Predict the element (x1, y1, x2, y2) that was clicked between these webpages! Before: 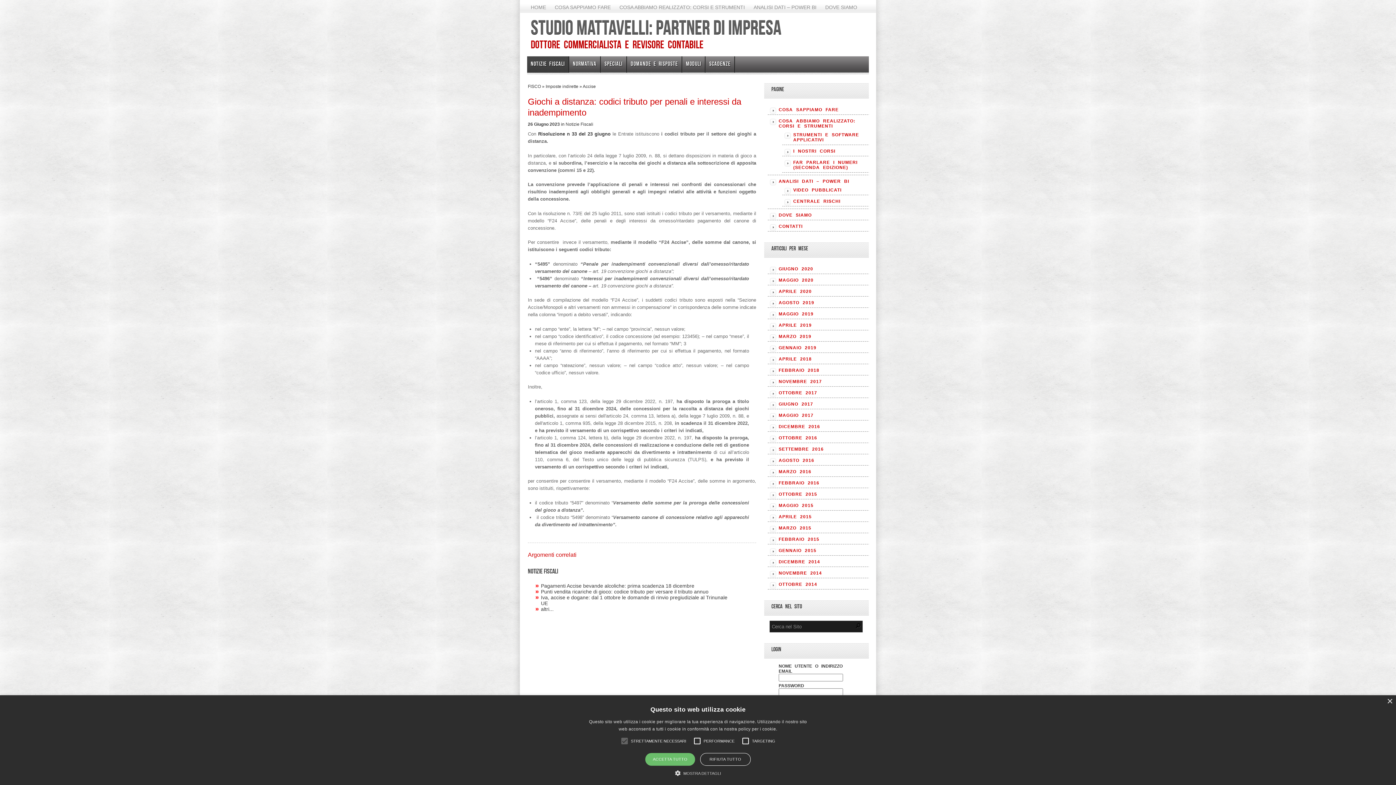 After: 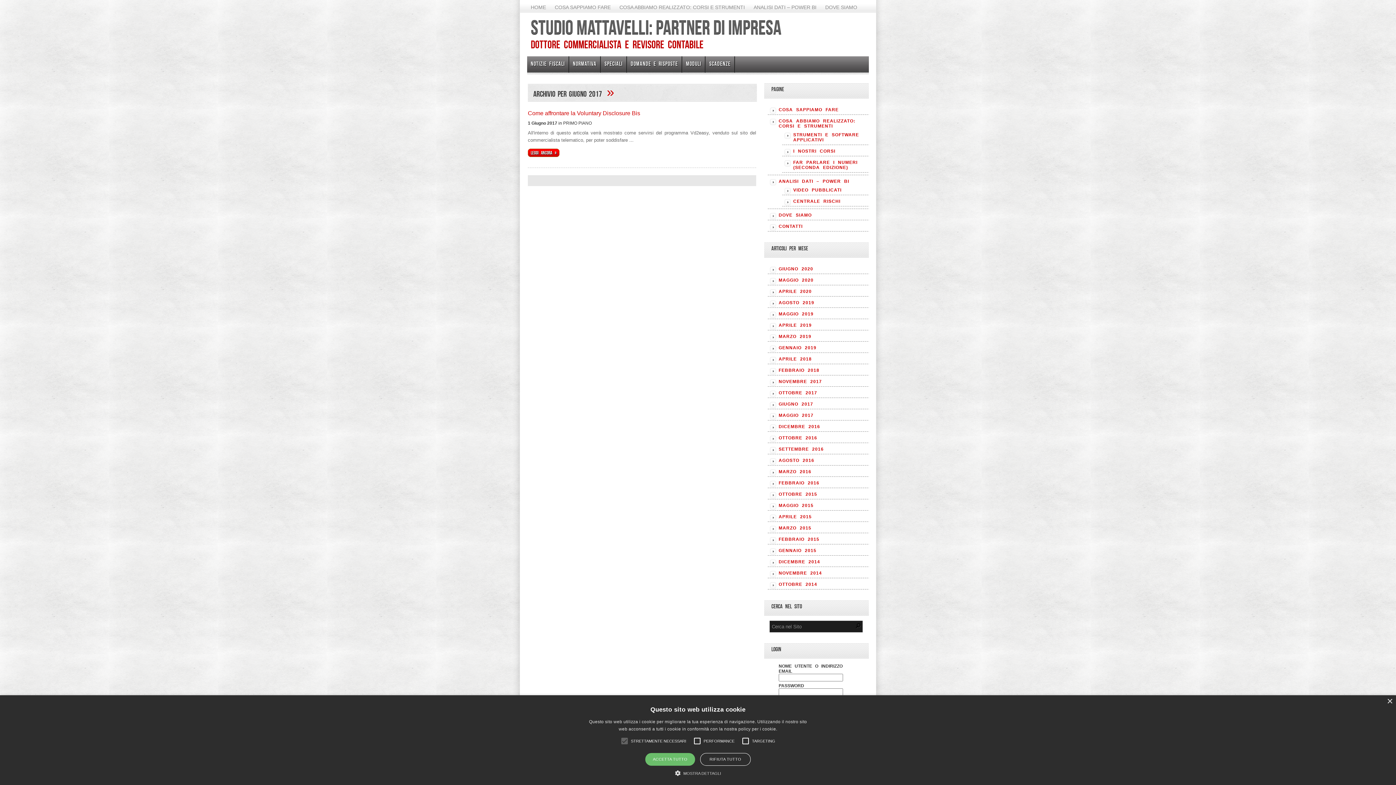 Action: bbox: (778, 401, 813, 406) label: GIUGNO 2017